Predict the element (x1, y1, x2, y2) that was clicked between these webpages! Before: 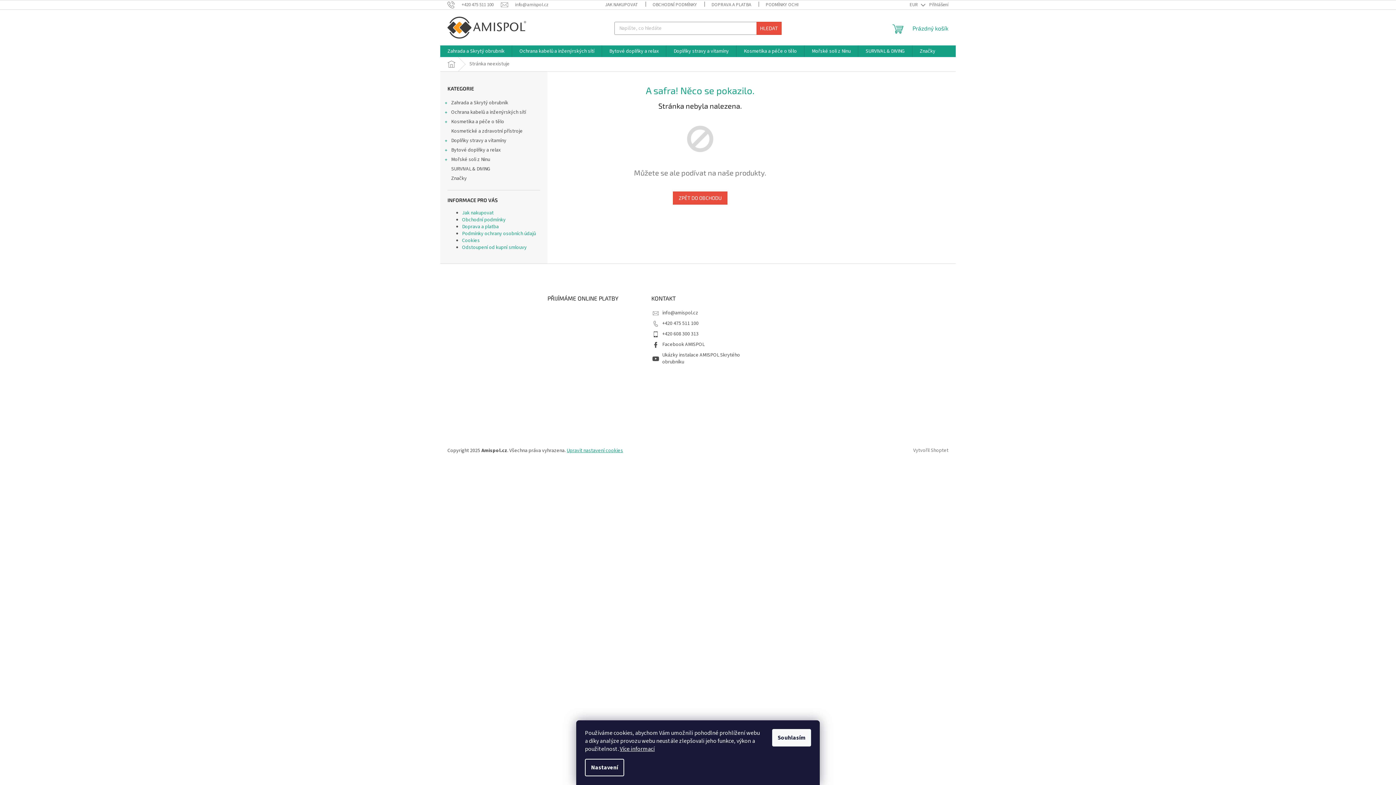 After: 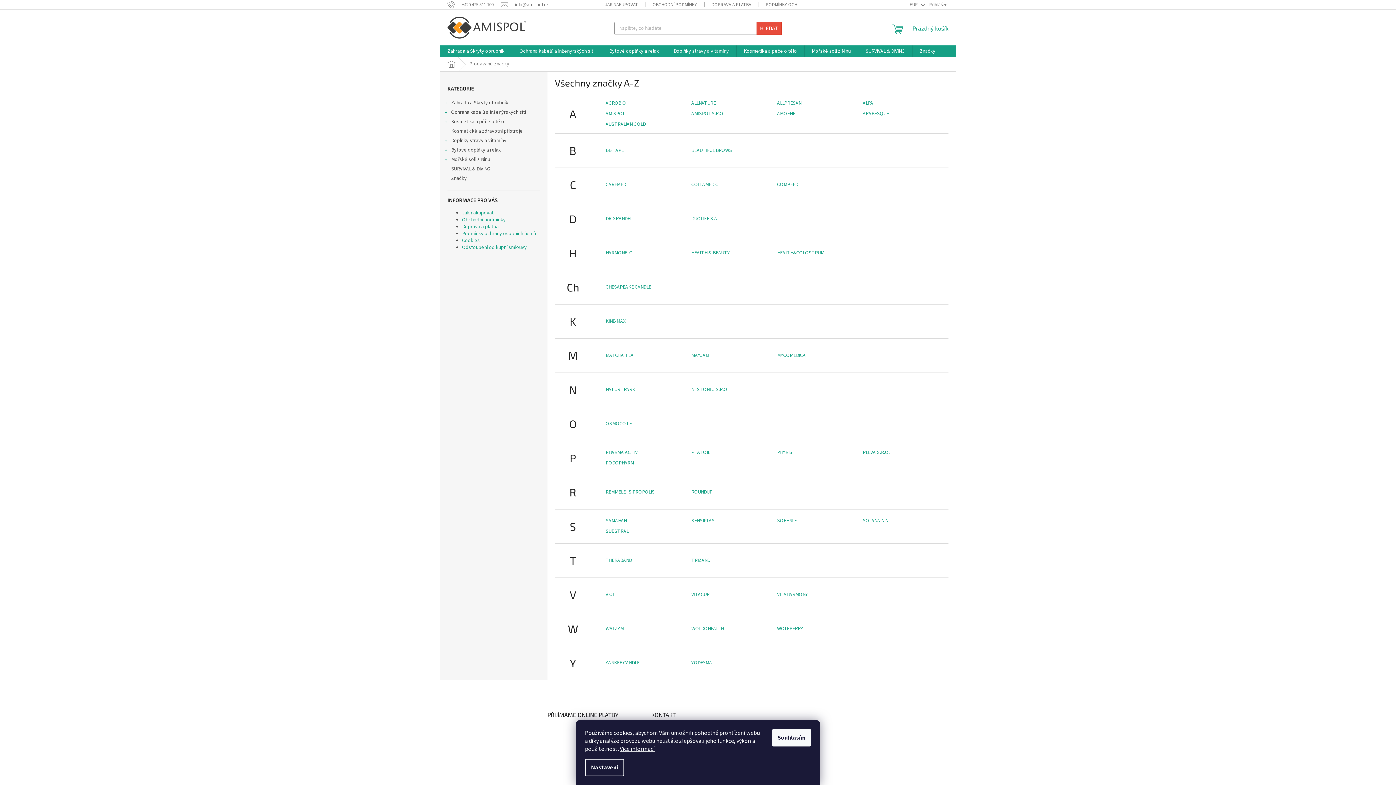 Action: label: Značky bbox: (440, 173, 547, 183)